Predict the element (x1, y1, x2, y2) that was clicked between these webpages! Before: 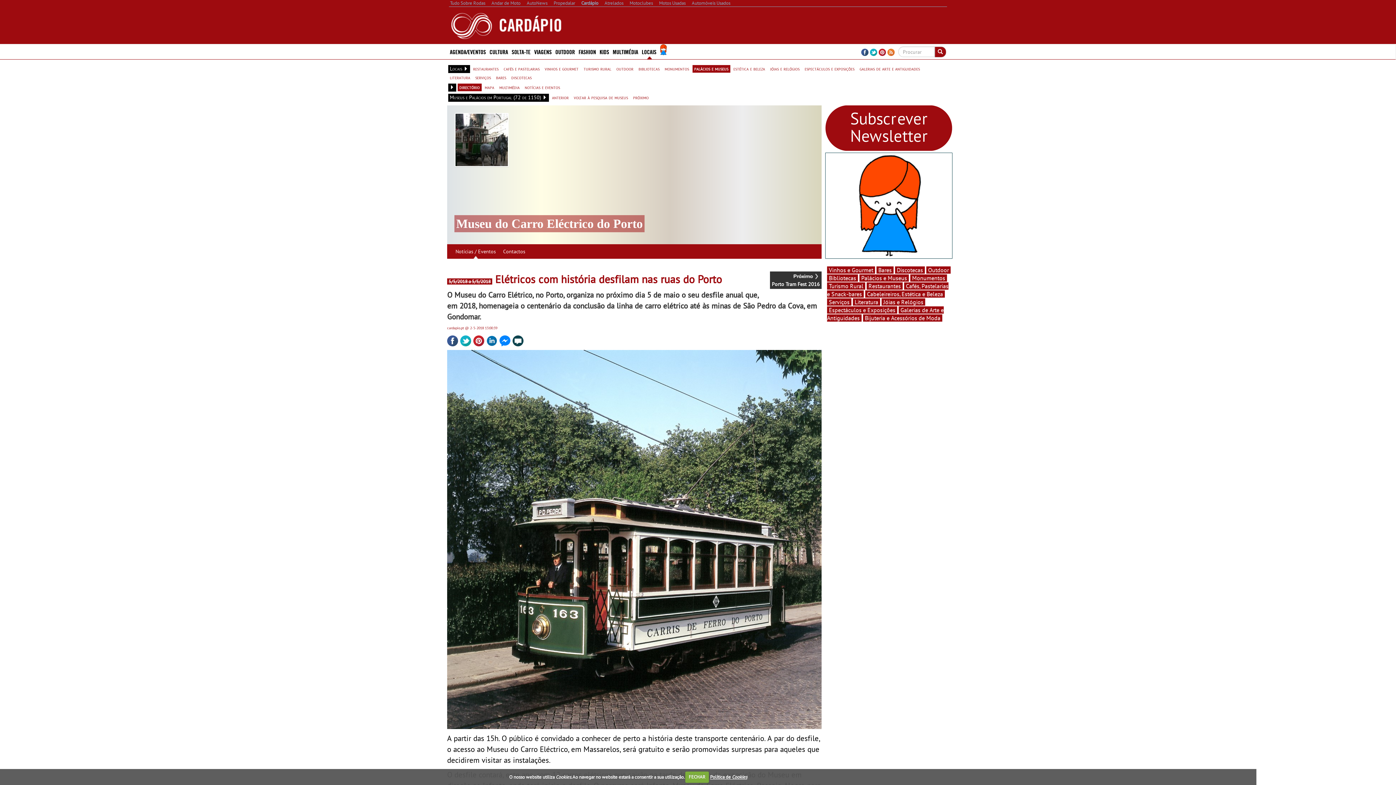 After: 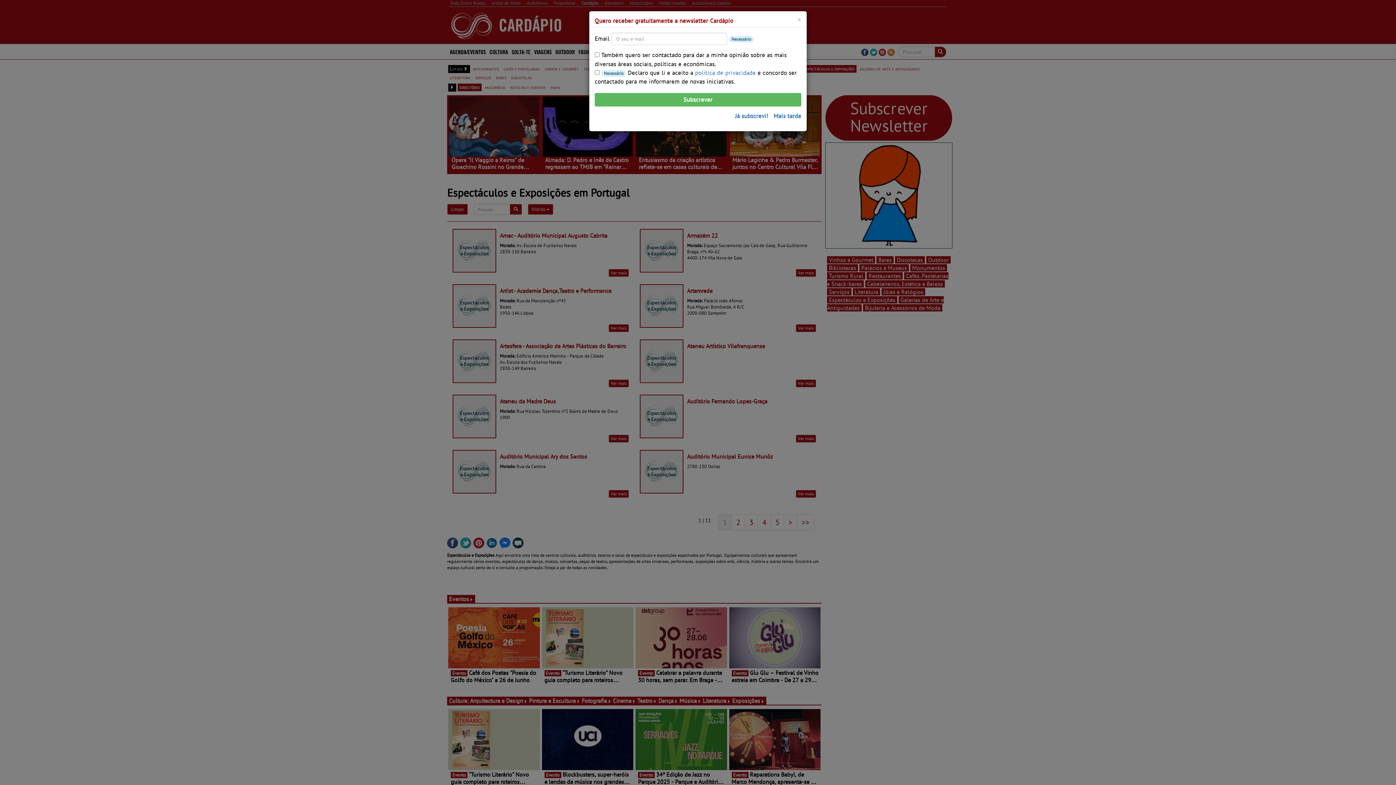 Action: bbox: (803, 65, 856, 72) label: espectáculos e exposições